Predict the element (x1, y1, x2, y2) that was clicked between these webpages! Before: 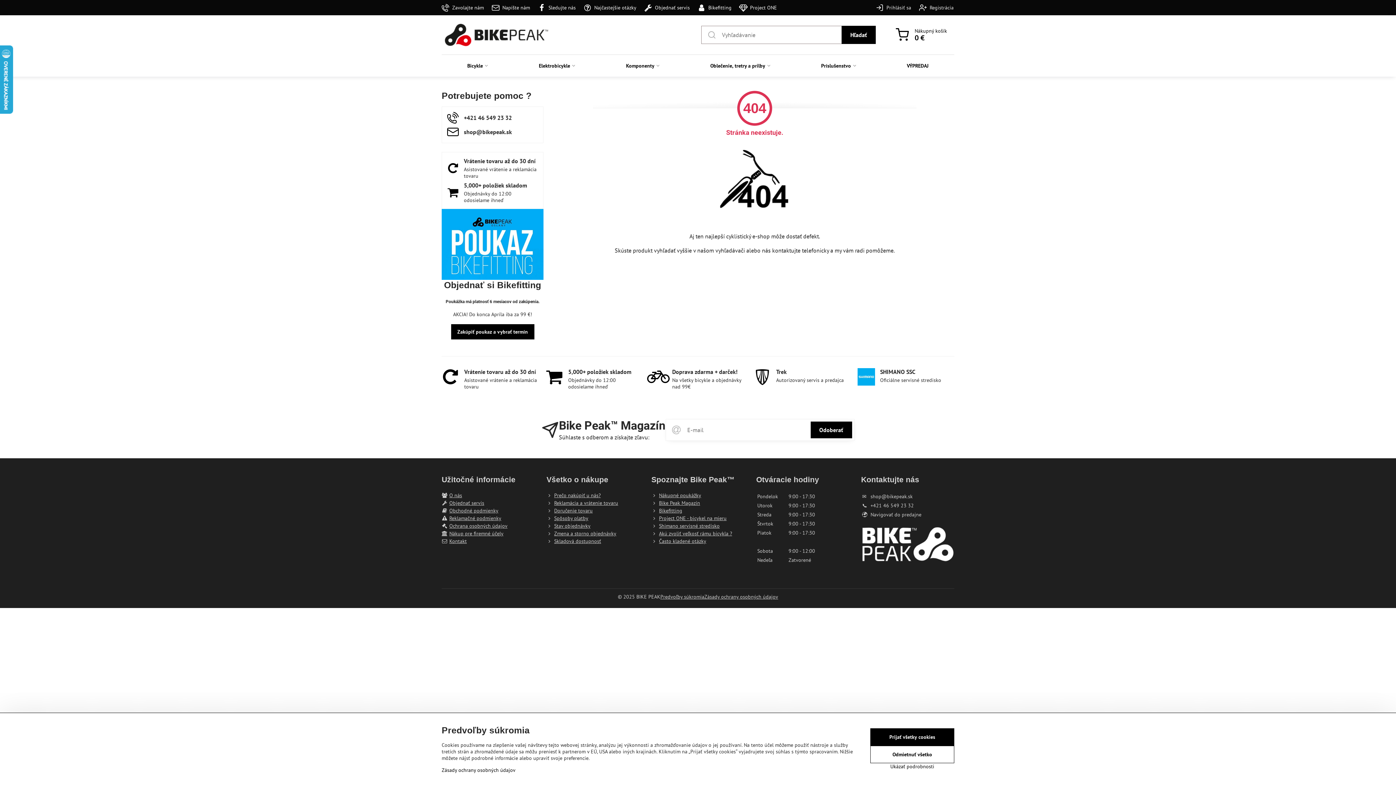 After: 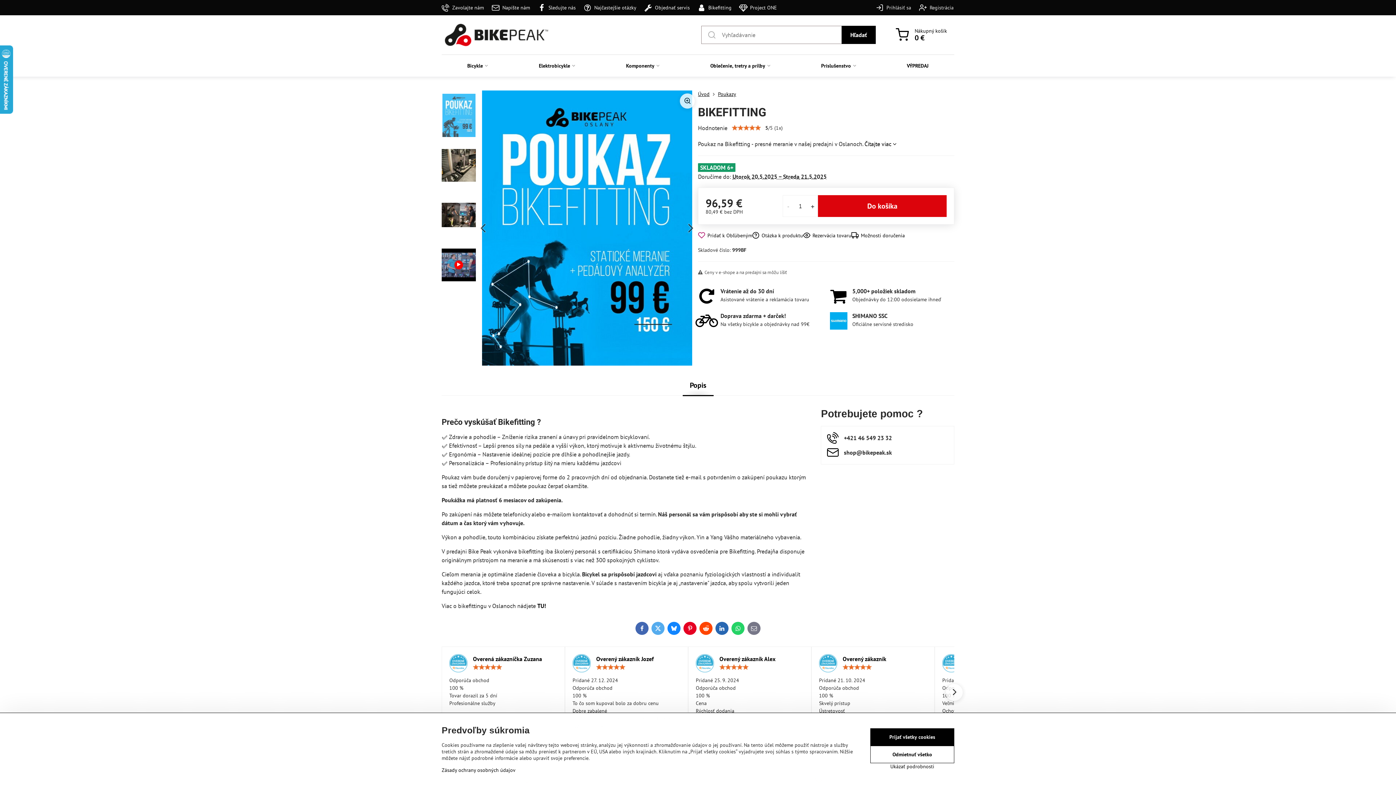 Action: bbox: (451, 324, 534, 339) label: Zakúpiť poukaz a vybrať termín